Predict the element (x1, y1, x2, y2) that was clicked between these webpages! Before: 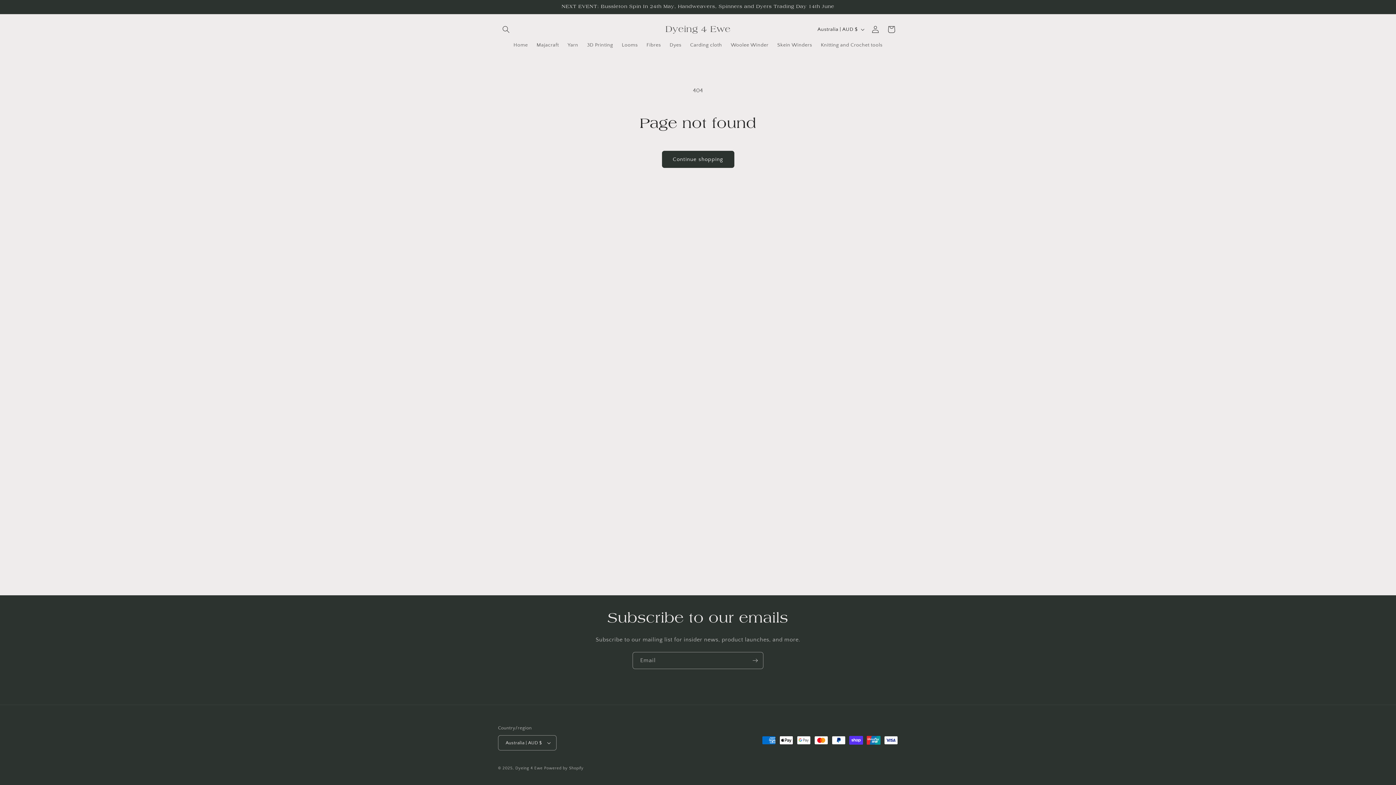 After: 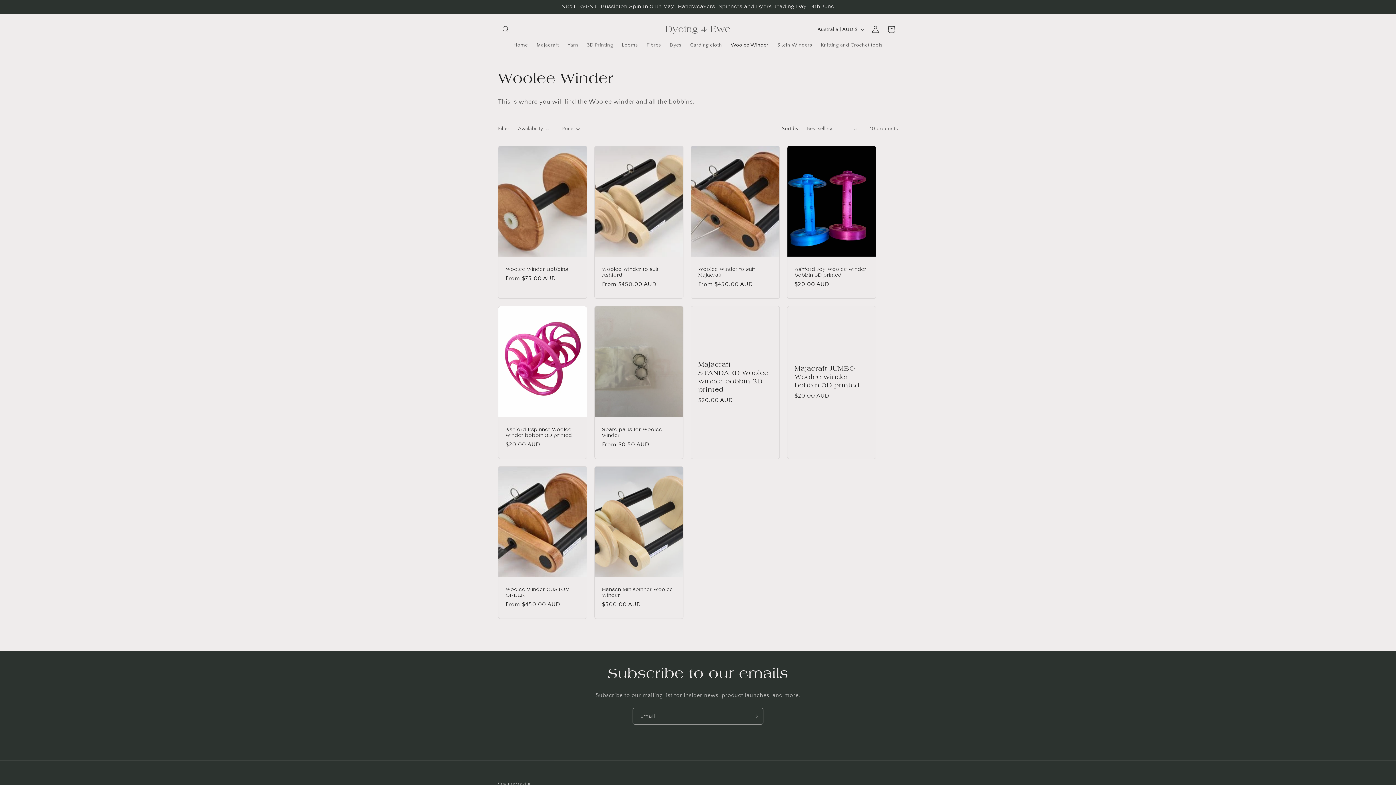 Action: label: Woolee Winder bbox: (726, 37, 773, 52)